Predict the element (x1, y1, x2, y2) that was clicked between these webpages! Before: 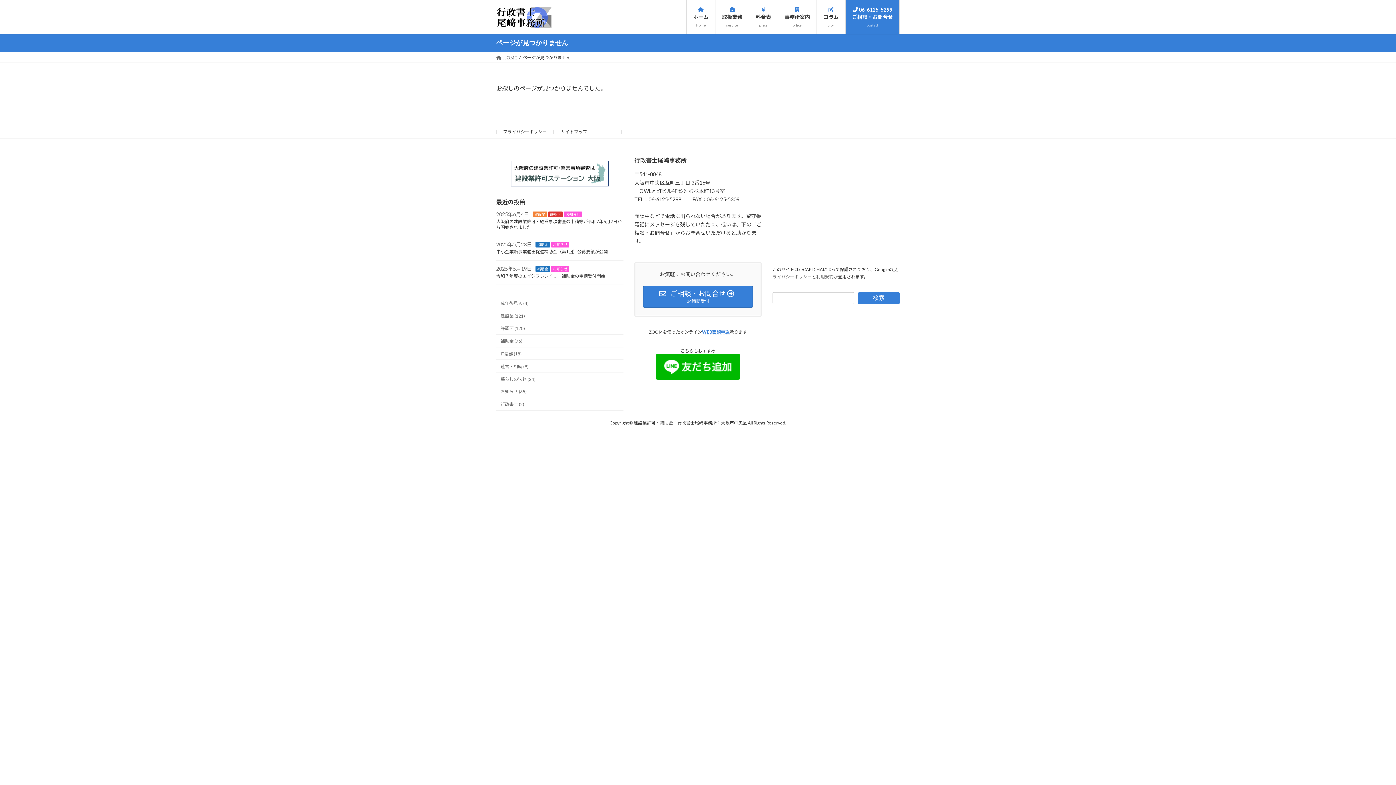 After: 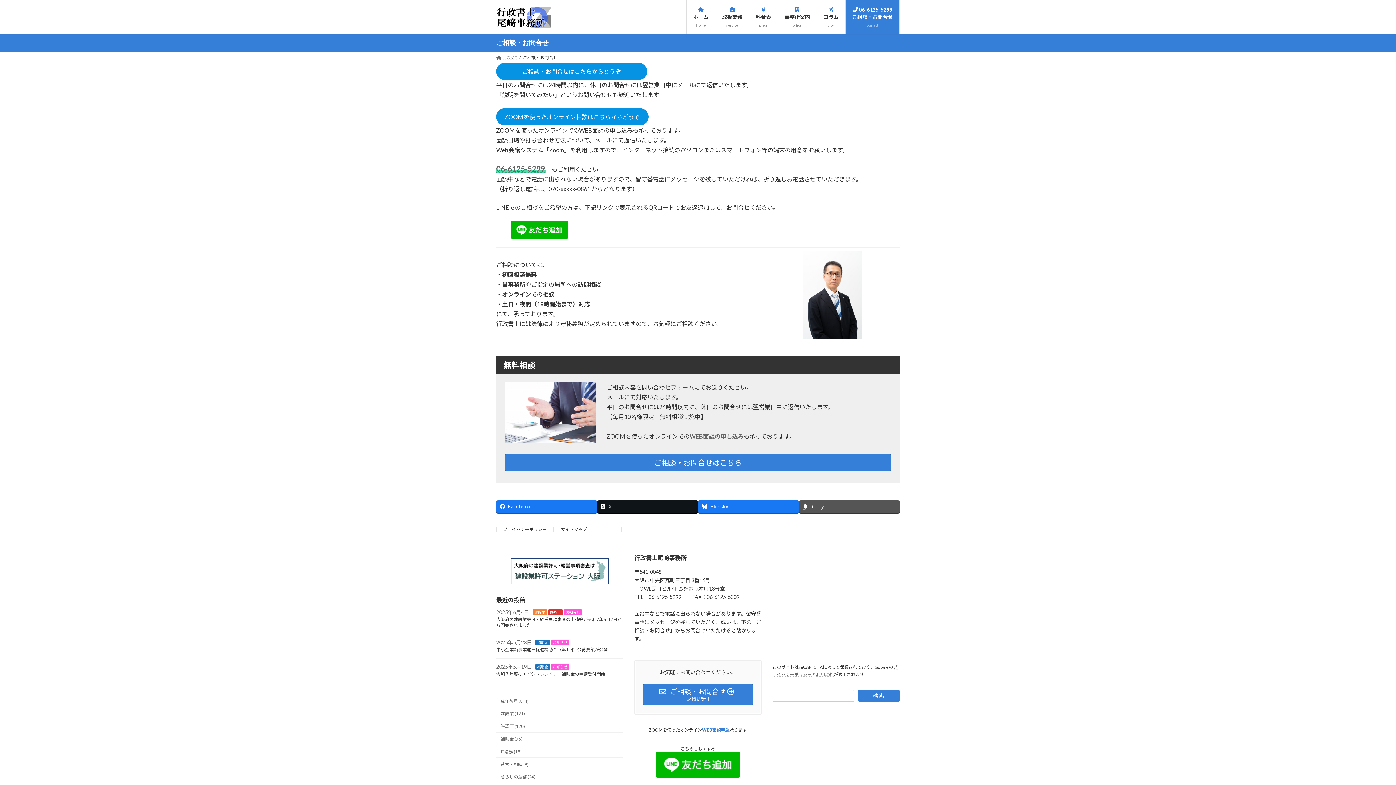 Action: bbox: (643, 285, 753, 307) label:  ご相談・お問合せ 
24時間受付